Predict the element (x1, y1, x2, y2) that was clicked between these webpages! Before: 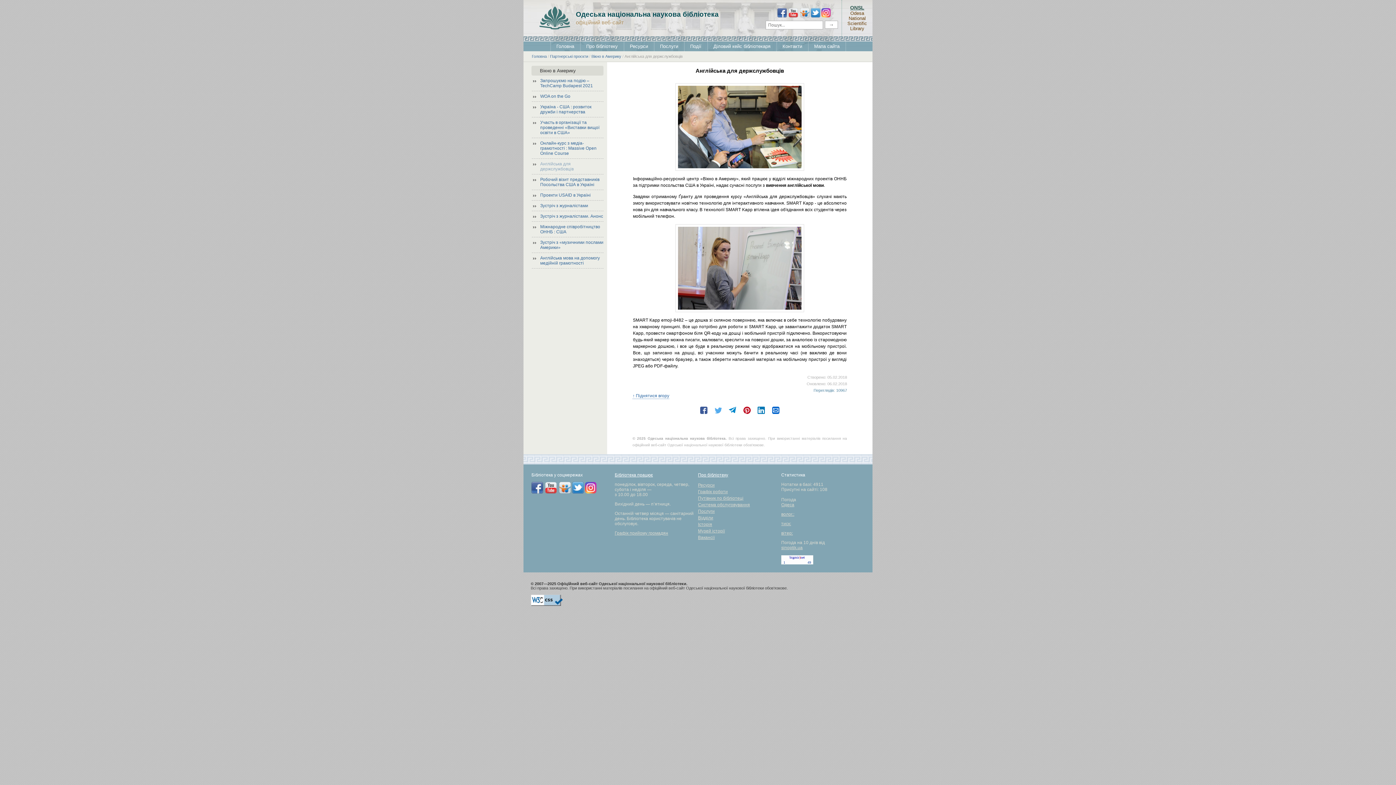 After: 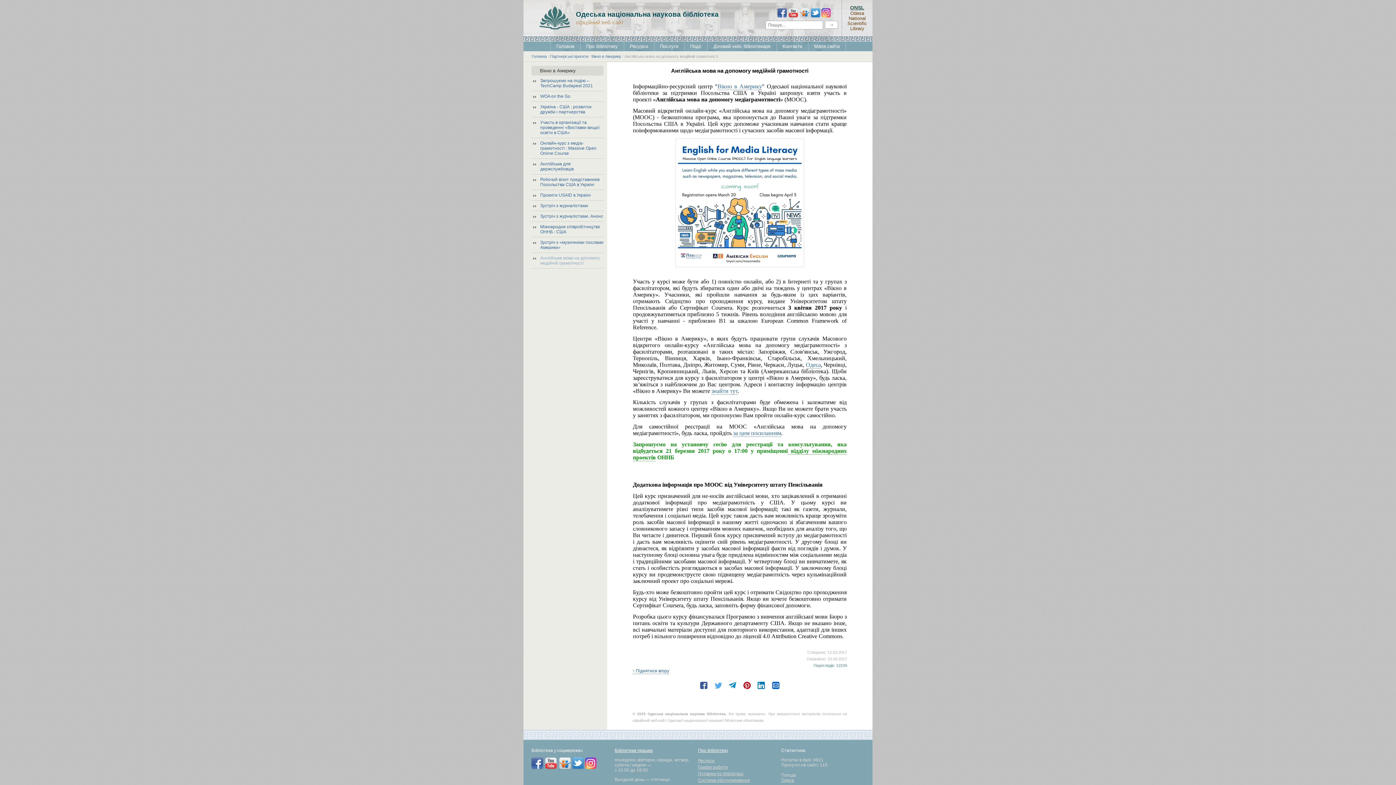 Action: bbox: (540, 255, 600, 265) label: Англійська мова на допомогу медійній грамотності